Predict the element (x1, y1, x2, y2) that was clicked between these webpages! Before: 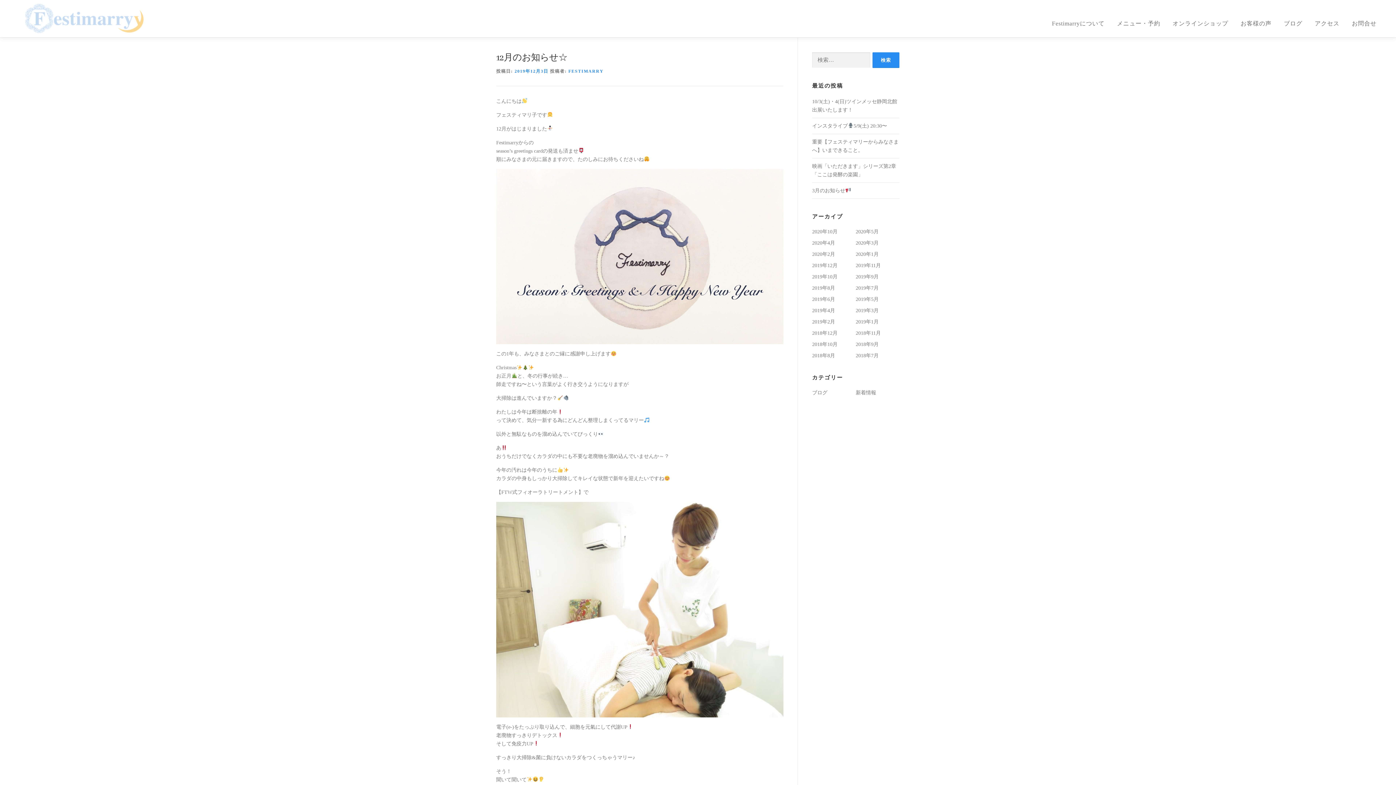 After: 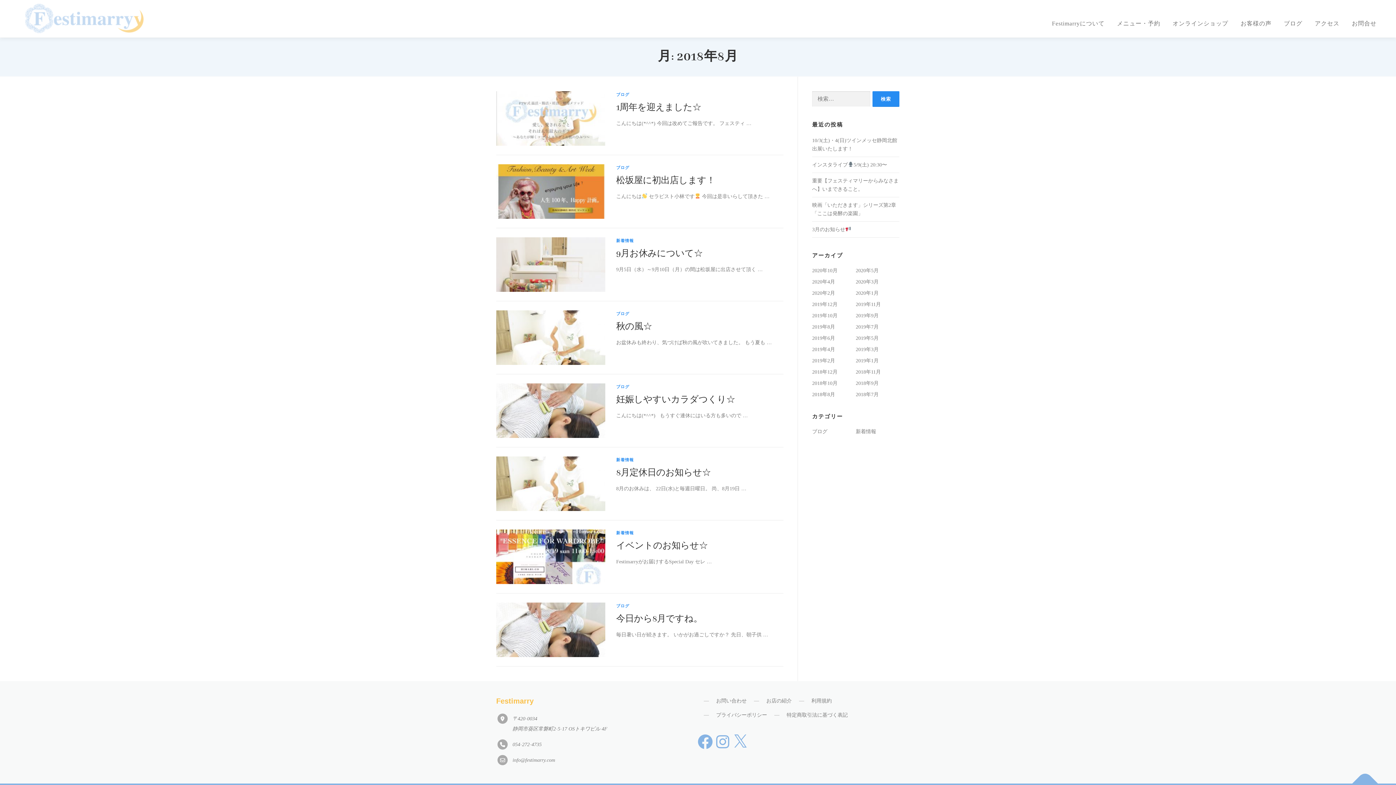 Action: label: 2018年8月 bbox: (812, 353, 835, 358)